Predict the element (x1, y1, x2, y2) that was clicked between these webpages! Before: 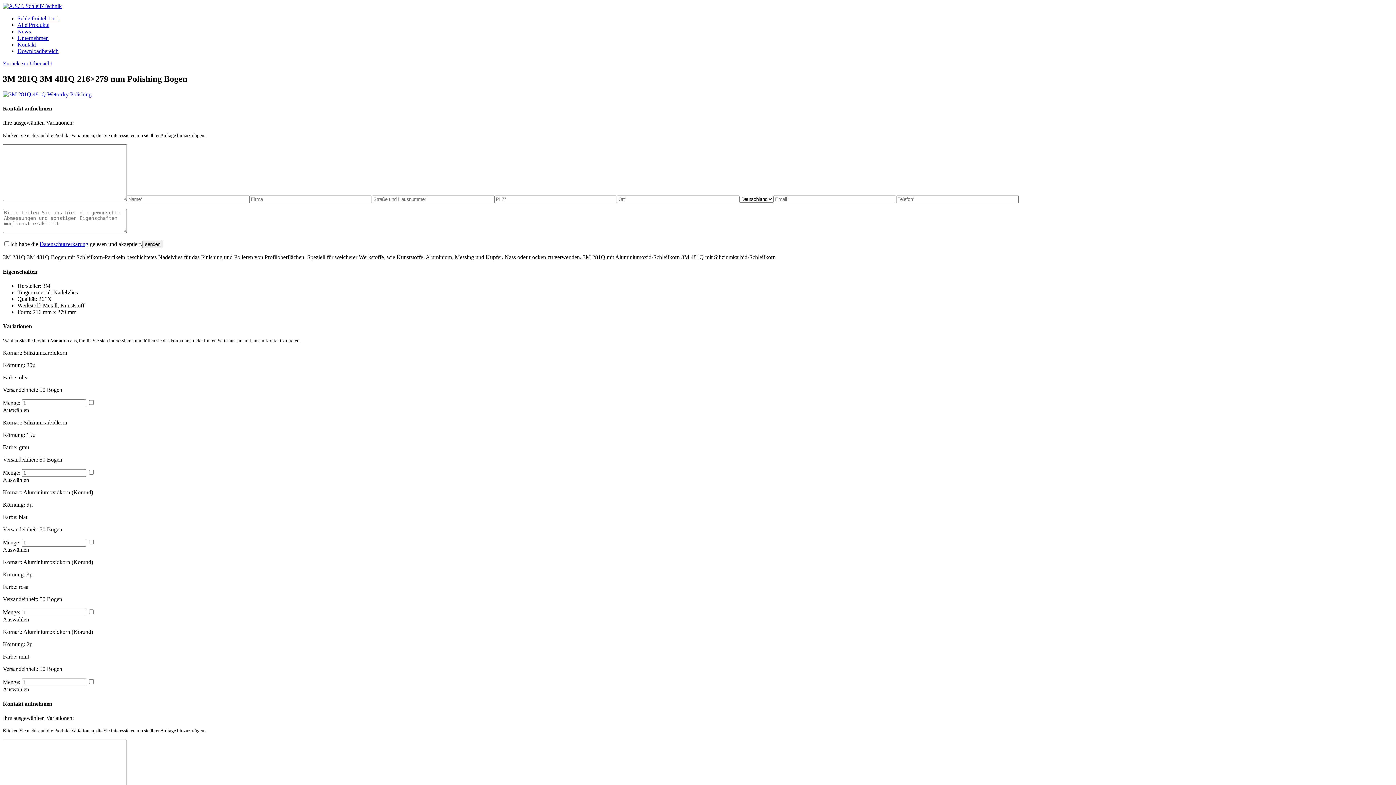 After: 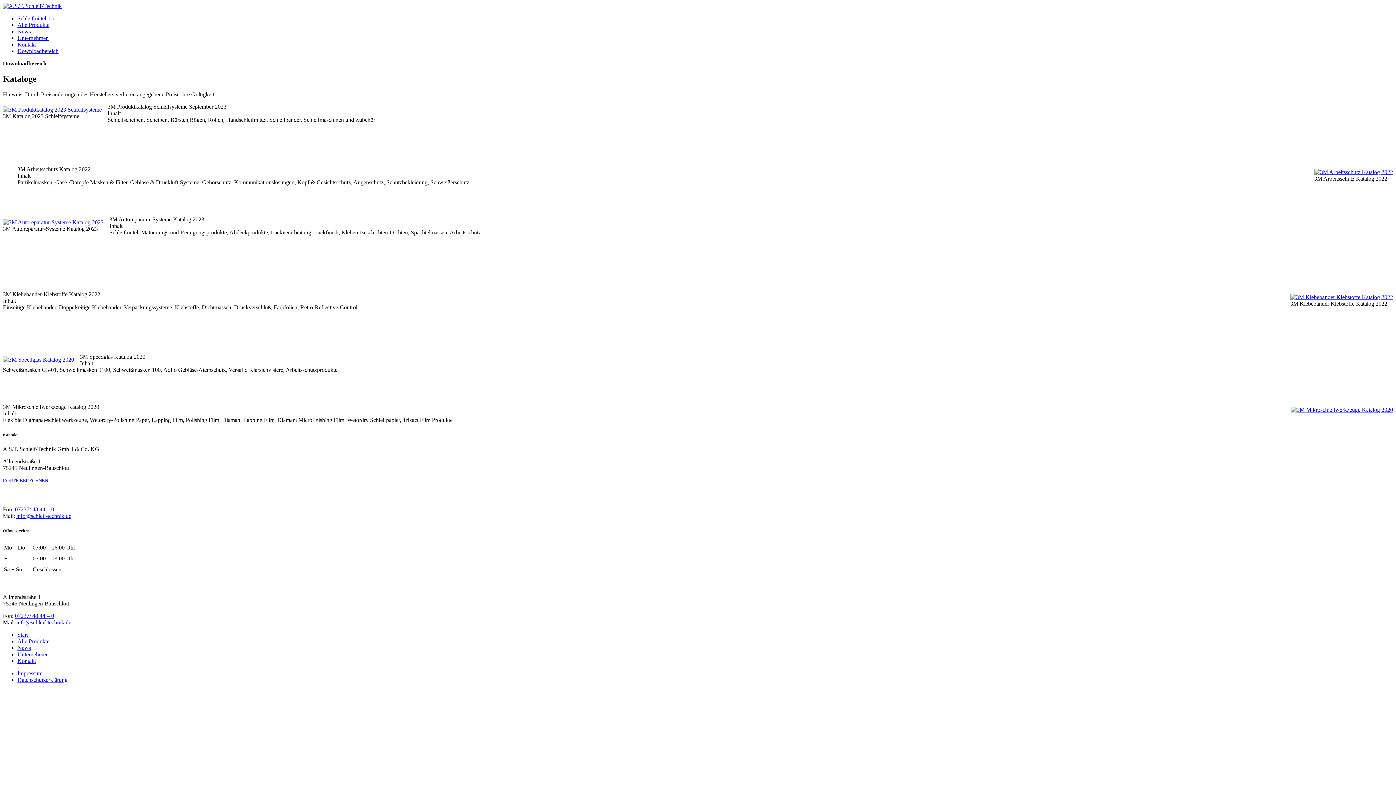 Action: bbox: (17, 48, 58, 54) label: Downloadbereich